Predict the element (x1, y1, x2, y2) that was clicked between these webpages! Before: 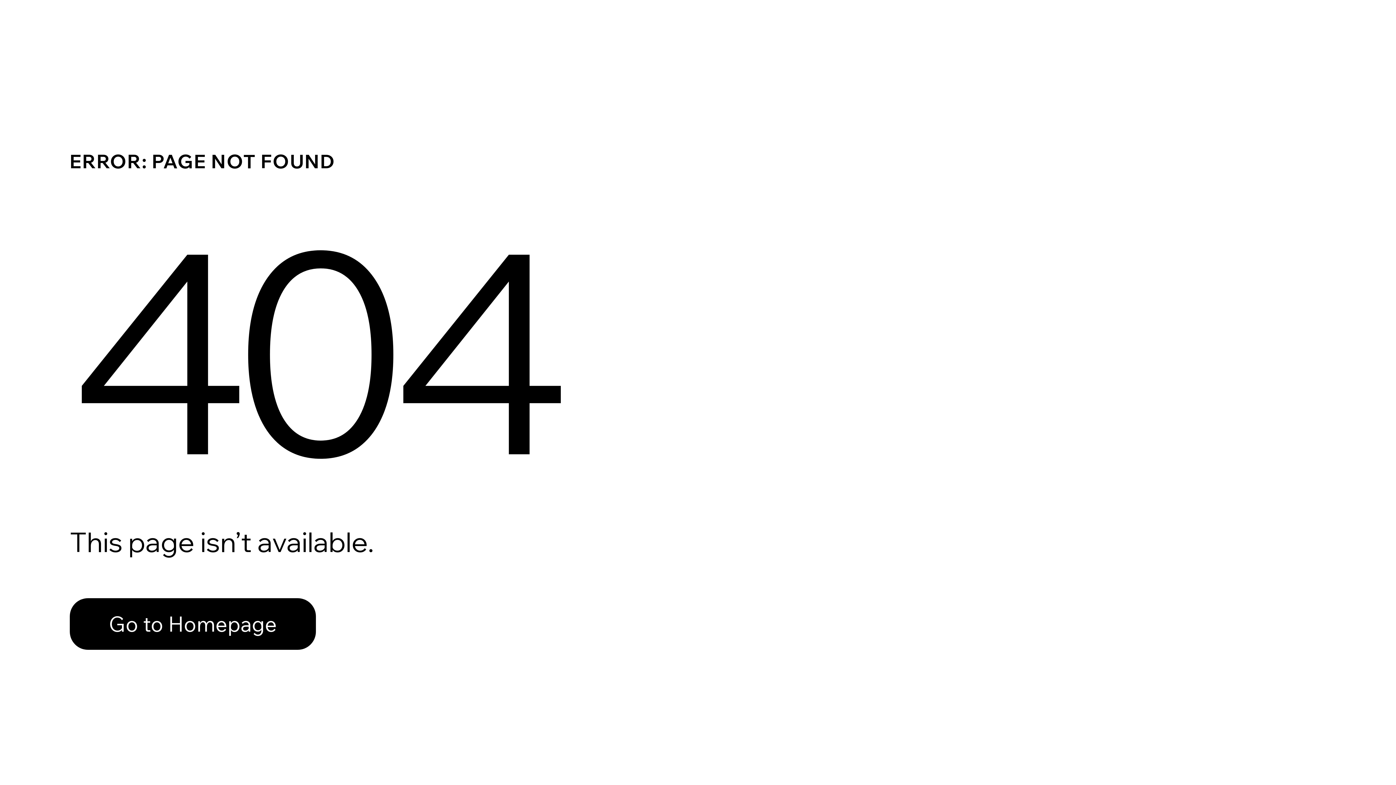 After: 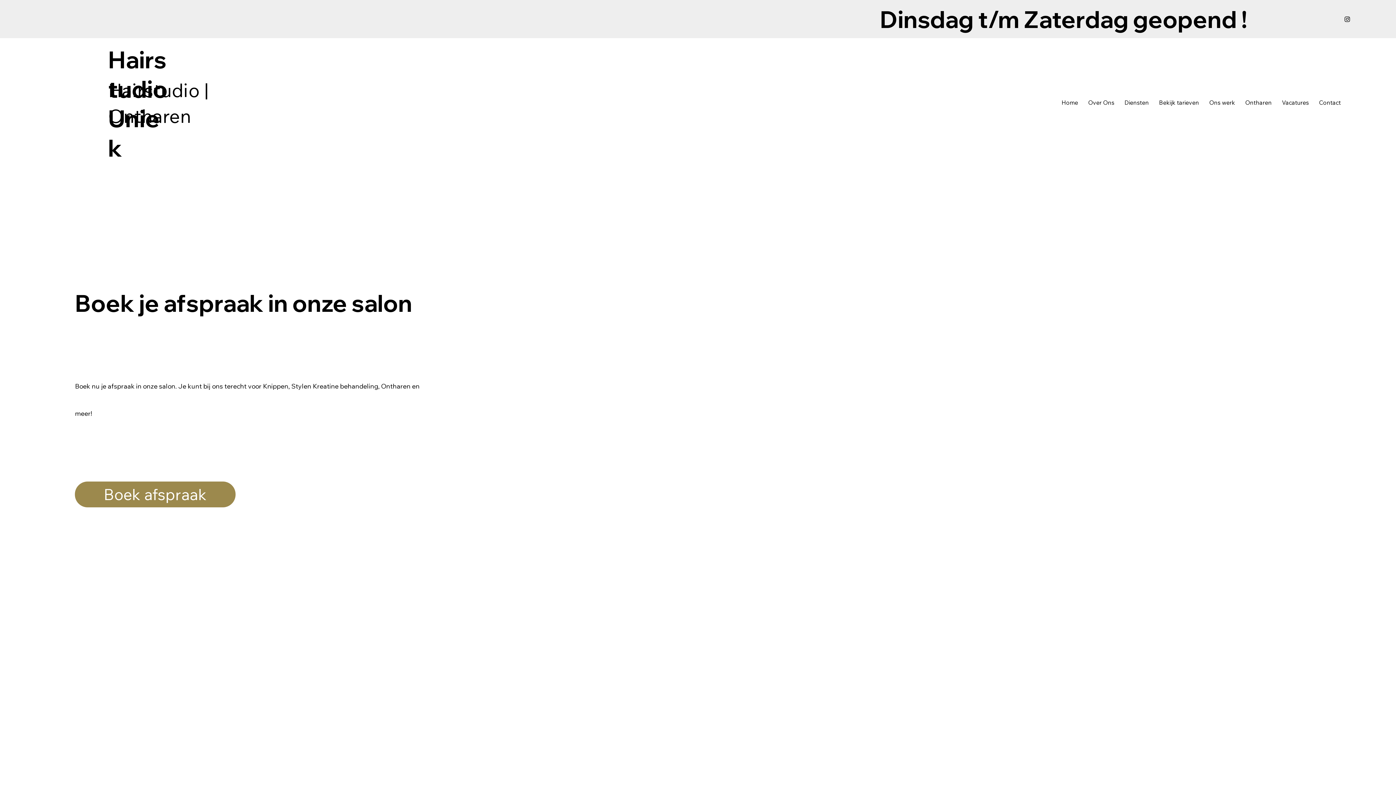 Action: bbox: (69, 598, 316, 650) label: Go to Homepage